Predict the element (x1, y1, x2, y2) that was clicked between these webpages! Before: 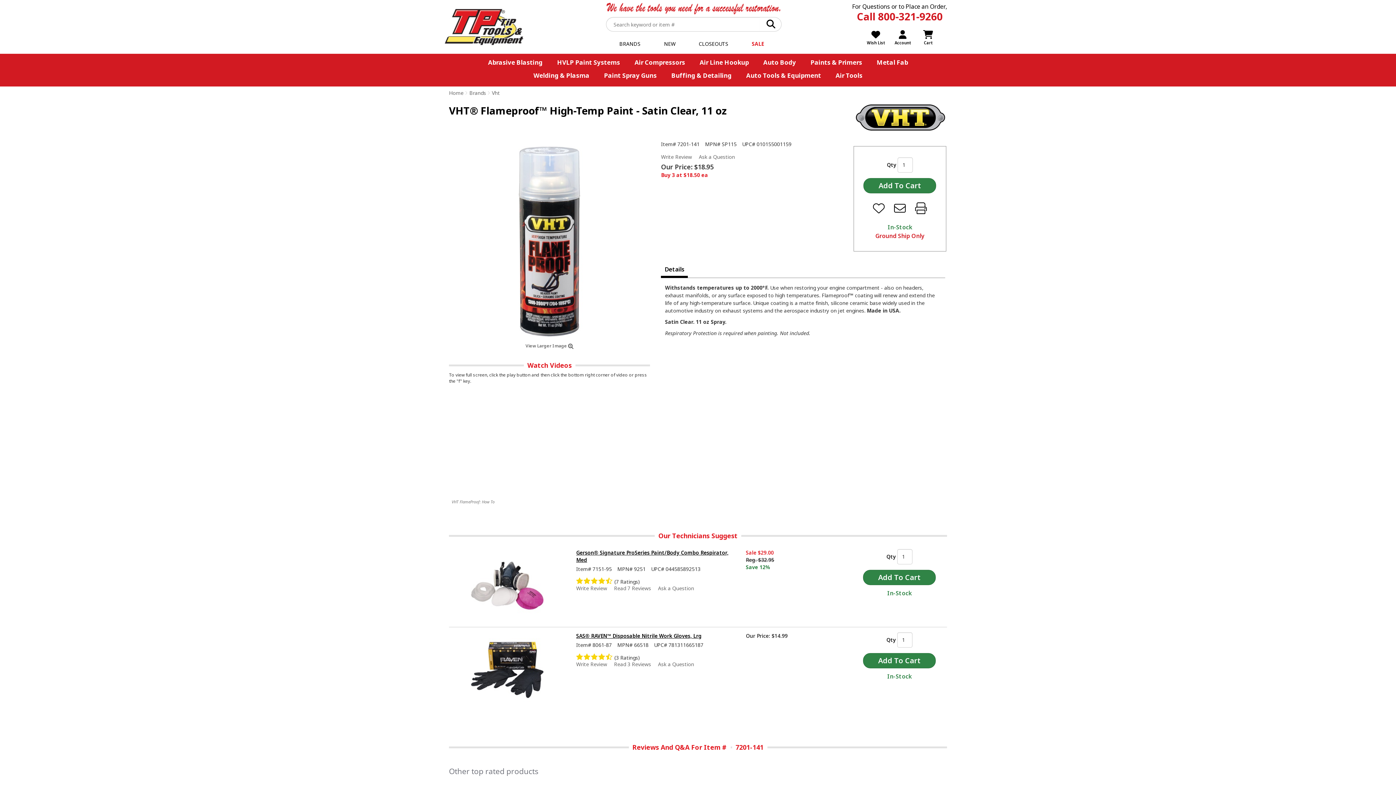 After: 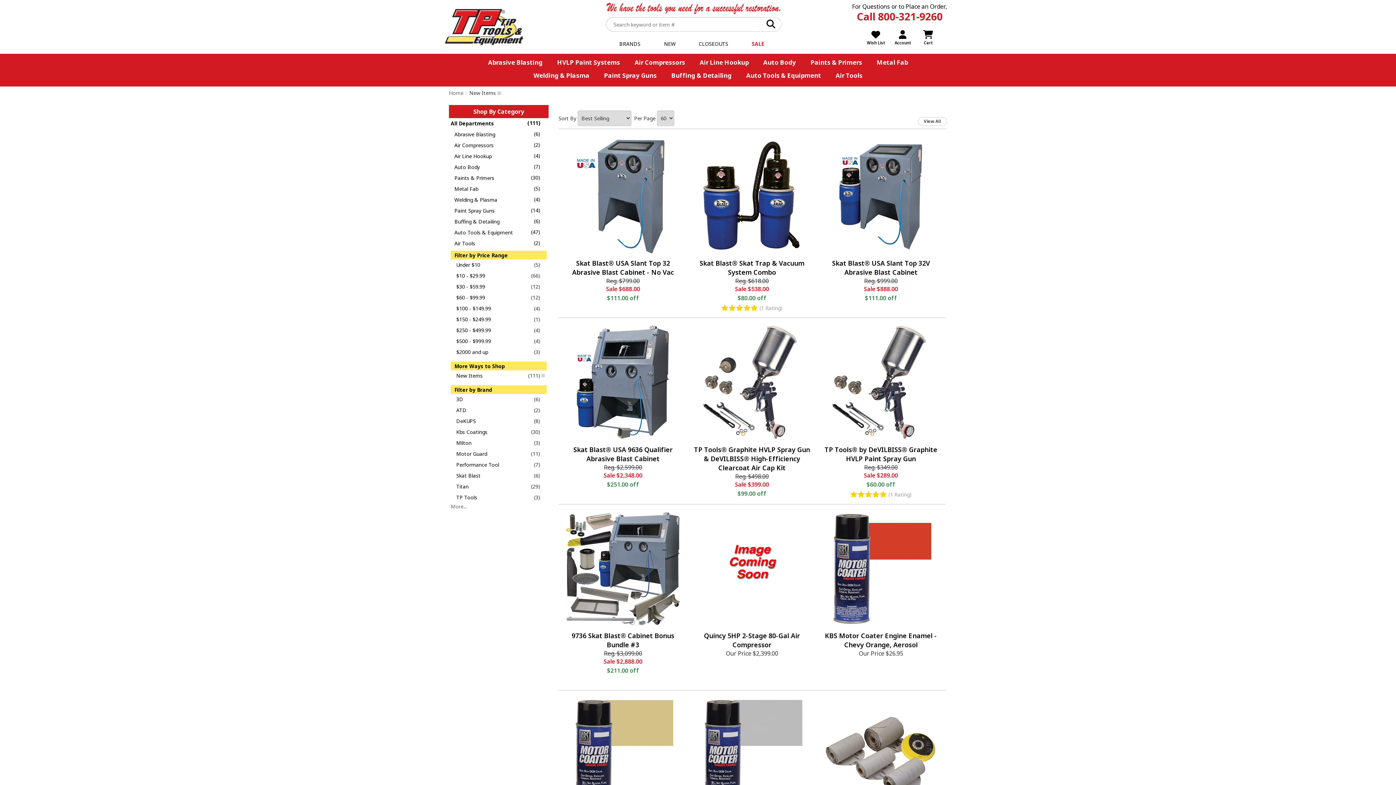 Action: bbox: (660, 38, 680, 48) label: NEW